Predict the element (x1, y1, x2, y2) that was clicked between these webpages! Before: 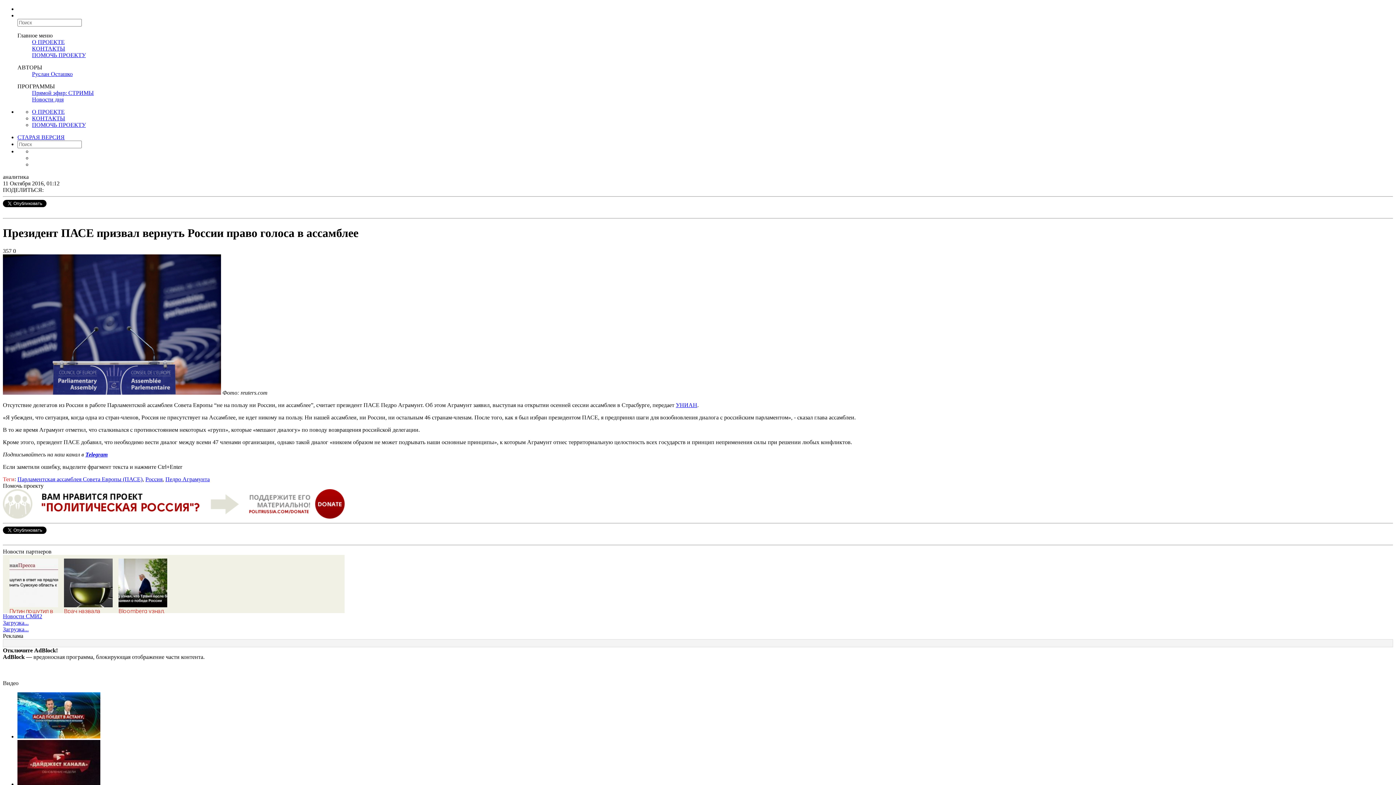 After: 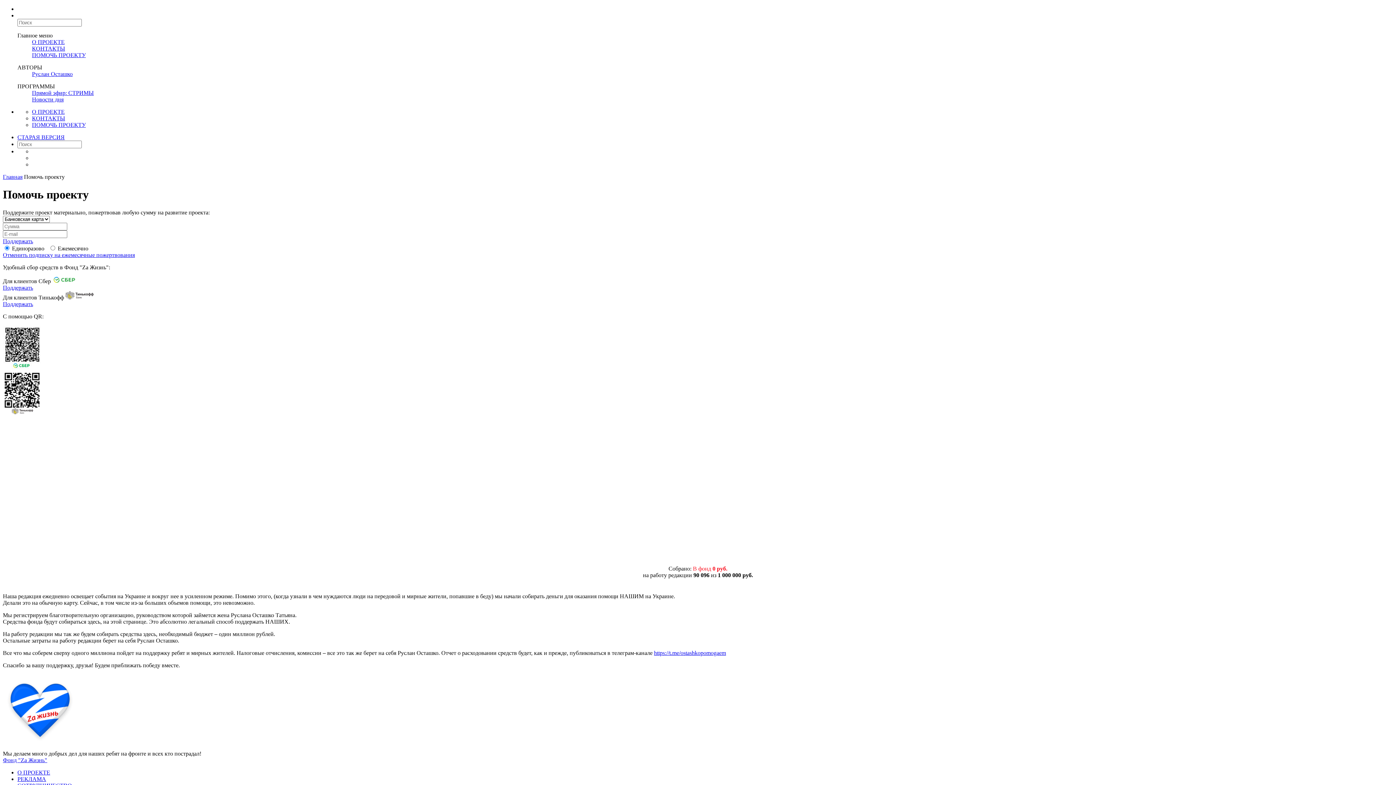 Action: label: ПОМОЧЬ ПРОЕКТУ bbox: (32, 121, 85, 128)